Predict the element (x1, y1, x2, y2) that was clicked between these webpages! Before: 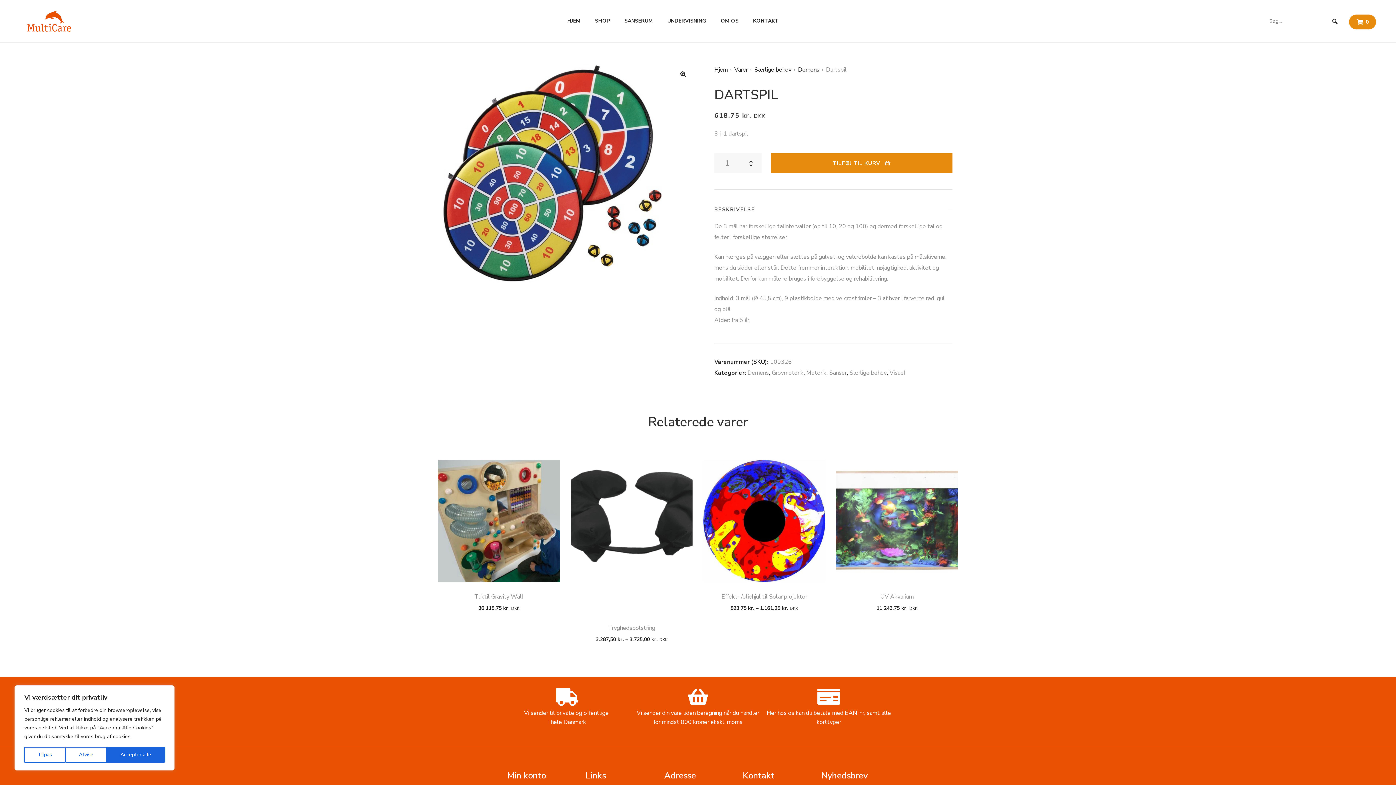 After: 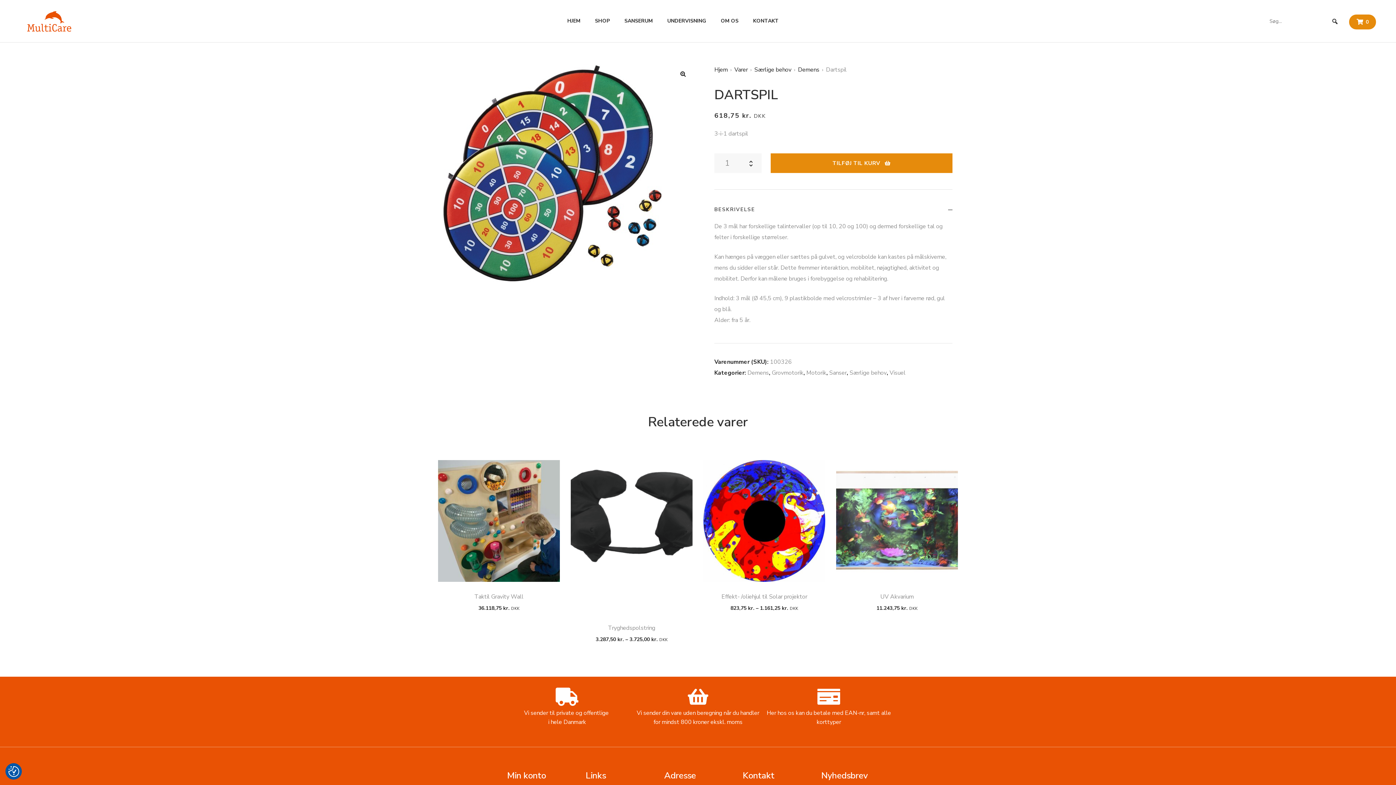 Action: label: Accepter alle bbox: (106, 747, 164, 763)